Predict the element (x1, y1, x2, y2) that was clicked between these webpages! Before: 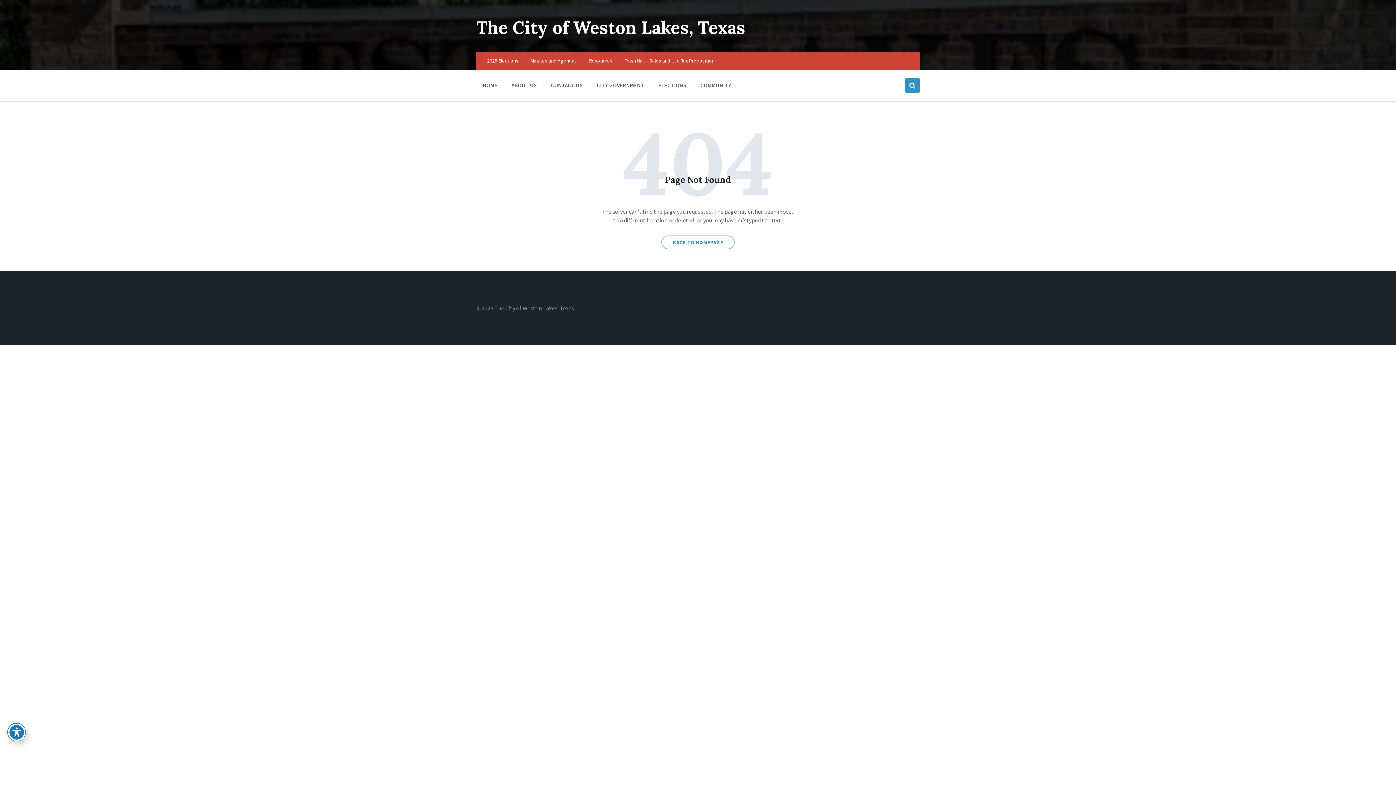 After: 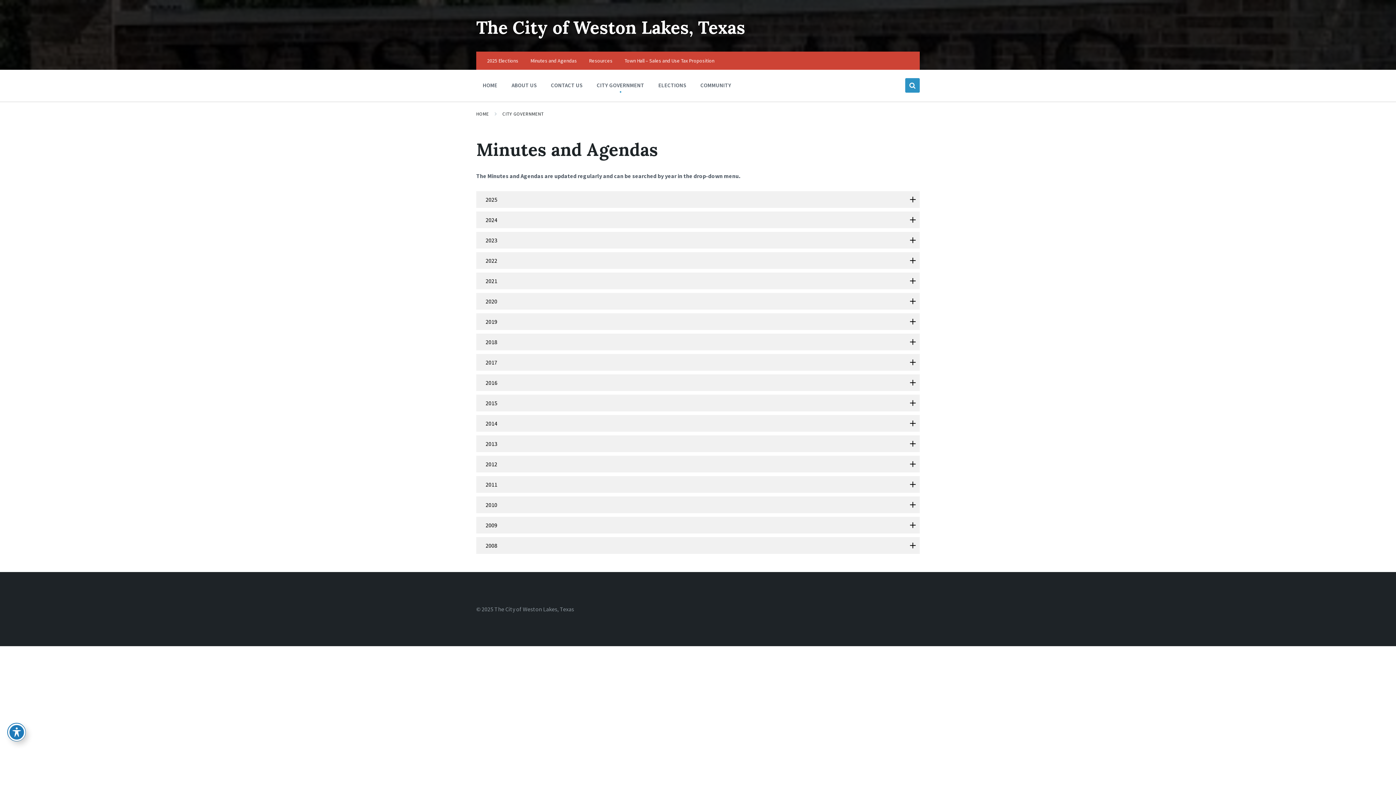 Action: bbox: (530, 57, 577, 64) label: Minutes and Agendas